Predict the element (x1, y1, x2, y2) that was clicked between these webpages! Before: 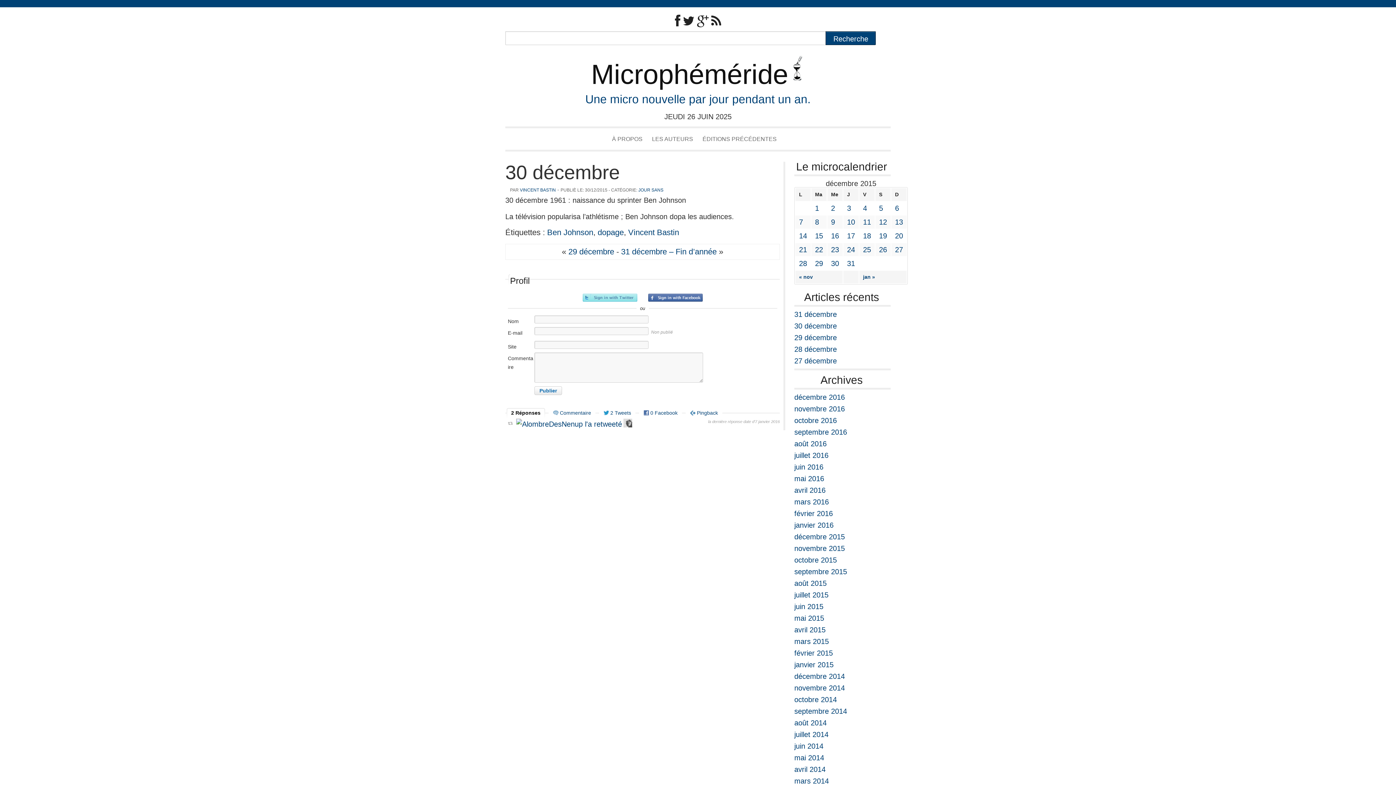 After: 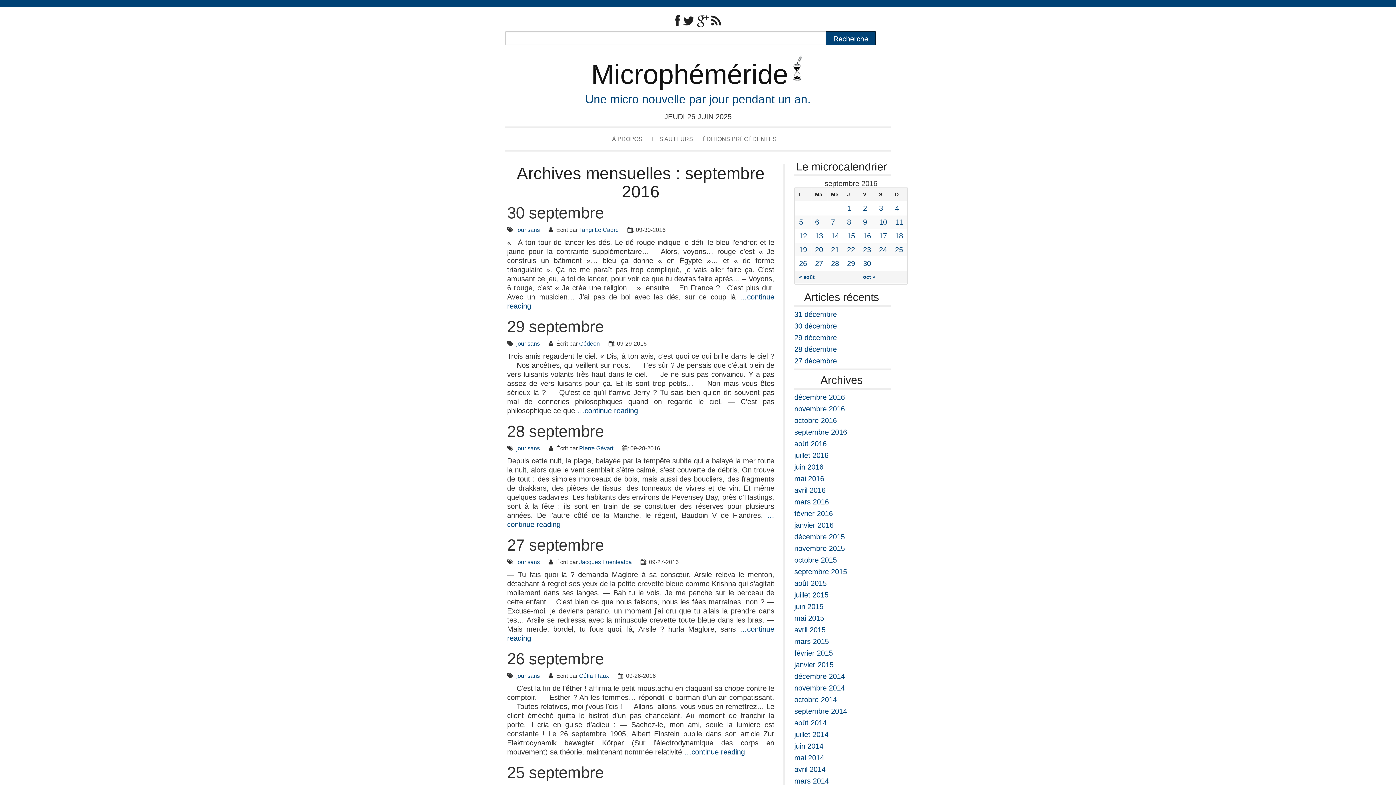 Action: label: septembre 2016 bbox: (794, 428, 847, 436)